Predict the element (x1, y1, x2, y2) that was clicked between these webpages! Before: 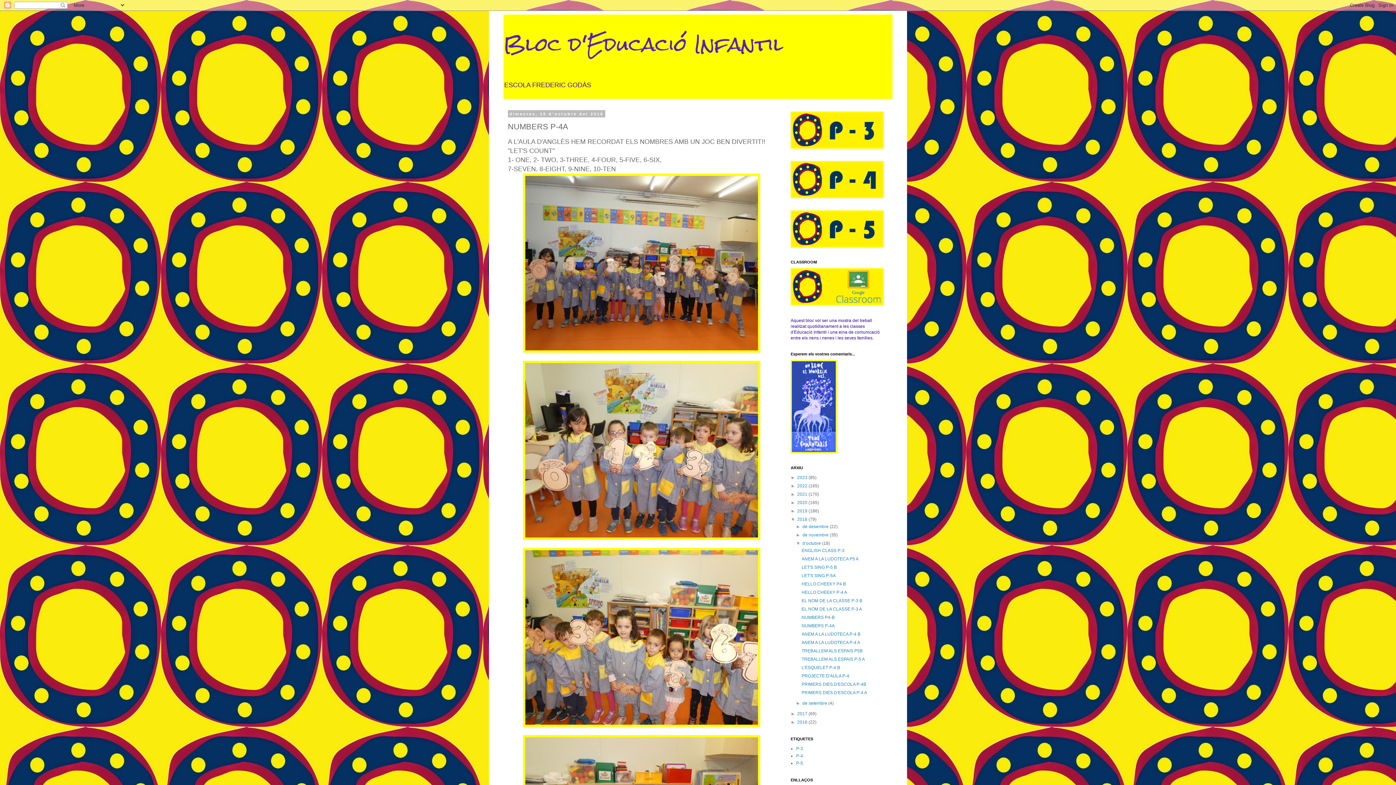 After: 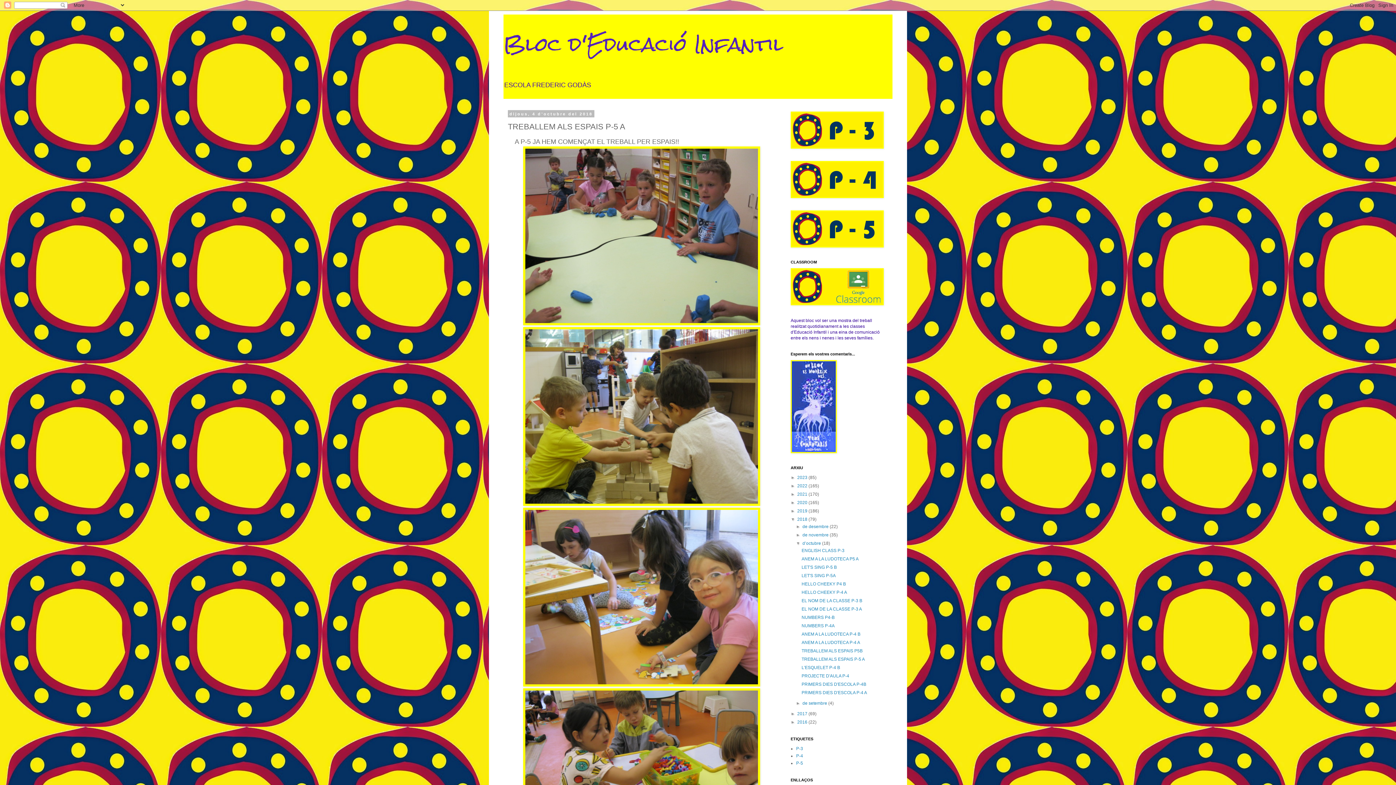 Action: bbox: (801, 657, 865, 662) label: TREBALLEM ALS ESPAIS P-5 A